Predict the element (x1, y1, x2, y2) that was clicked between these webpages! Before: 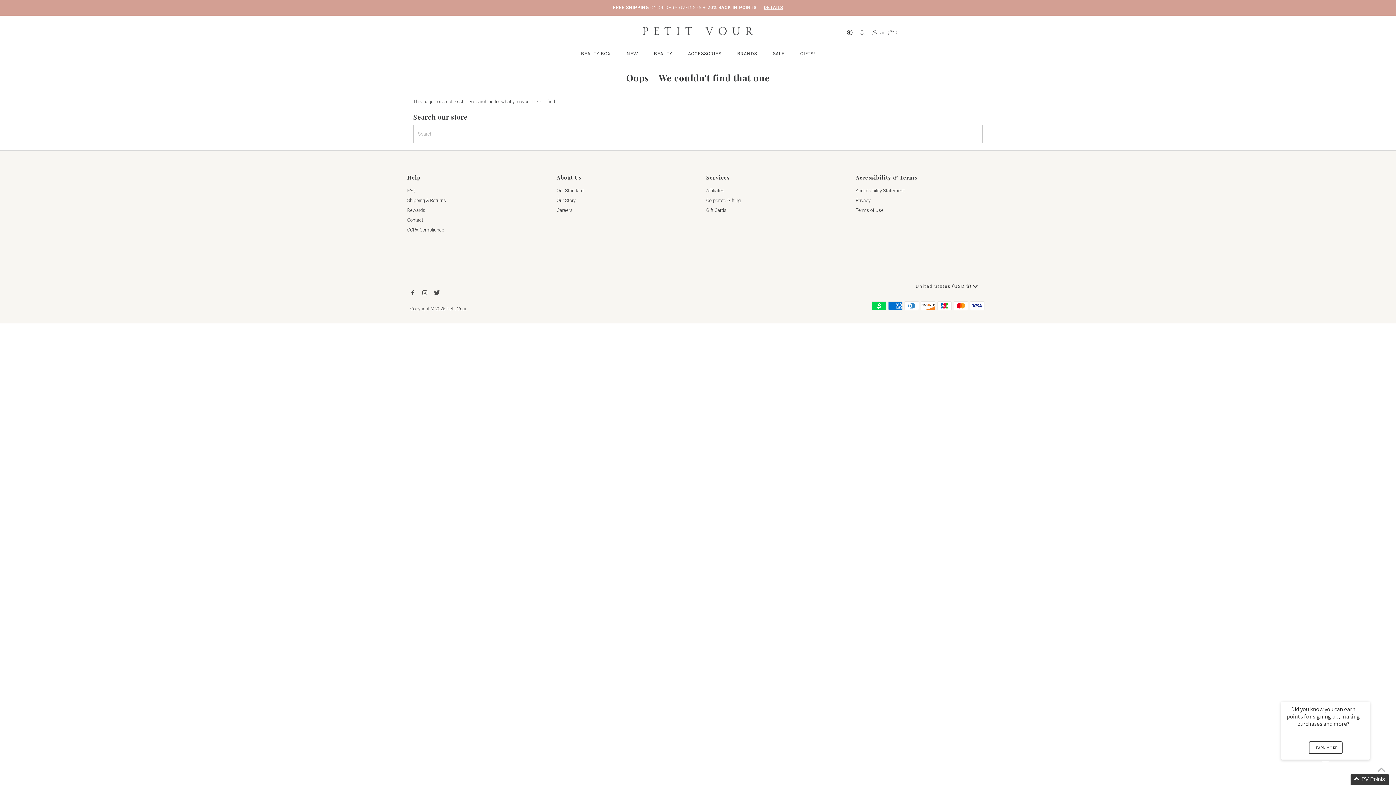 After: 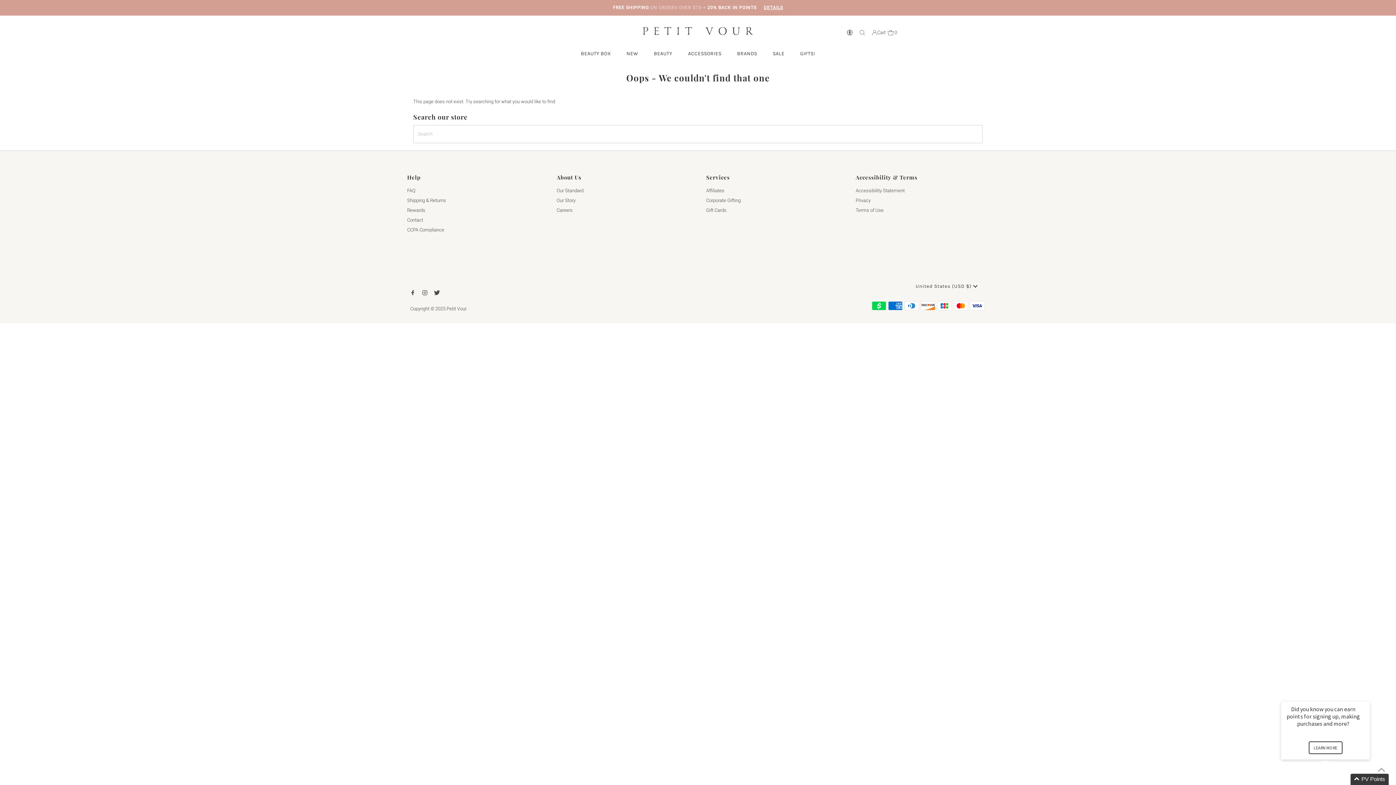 Action: bbox: (847, 30, 852, 36)